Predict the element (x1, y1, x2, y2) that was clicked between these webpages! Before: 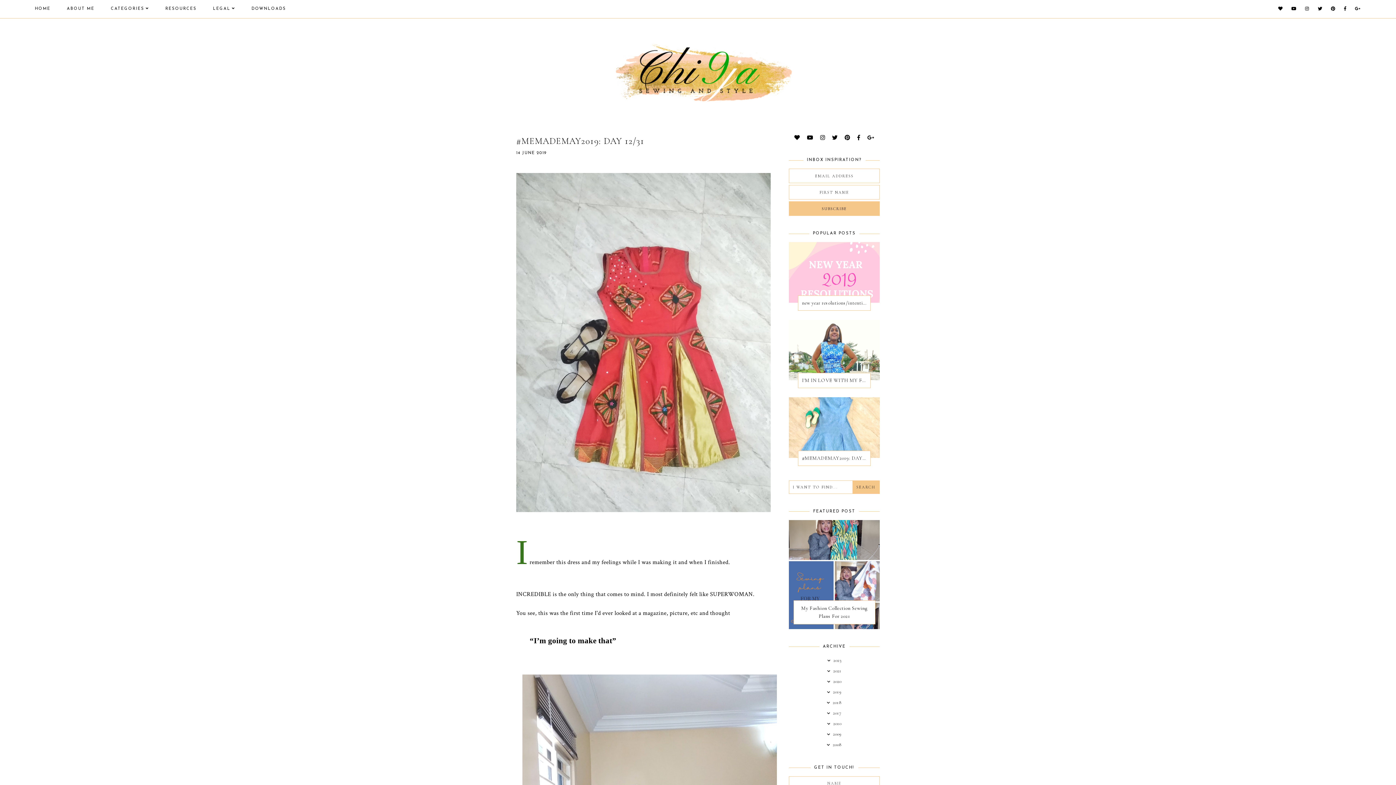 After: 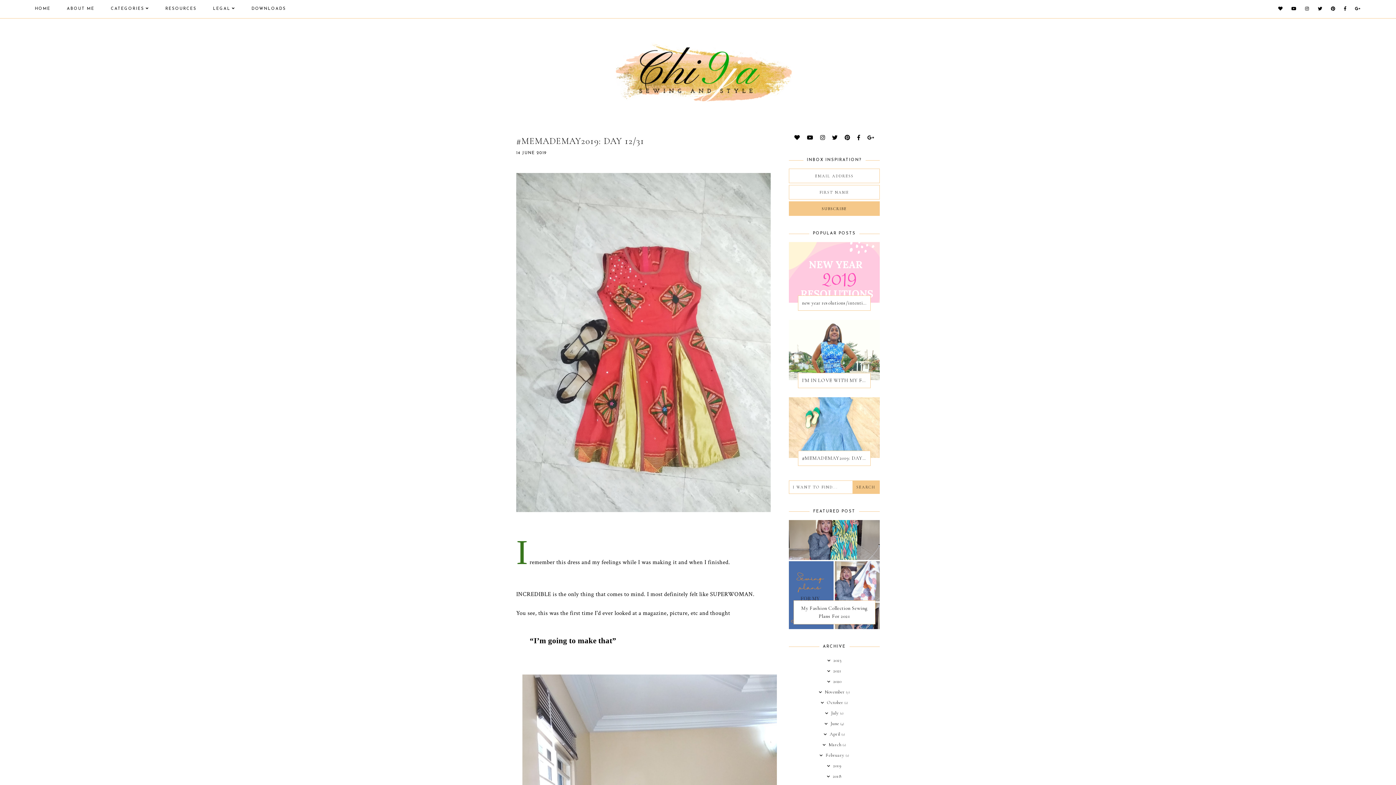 Action: bbox: (789, 676, 880, 685)